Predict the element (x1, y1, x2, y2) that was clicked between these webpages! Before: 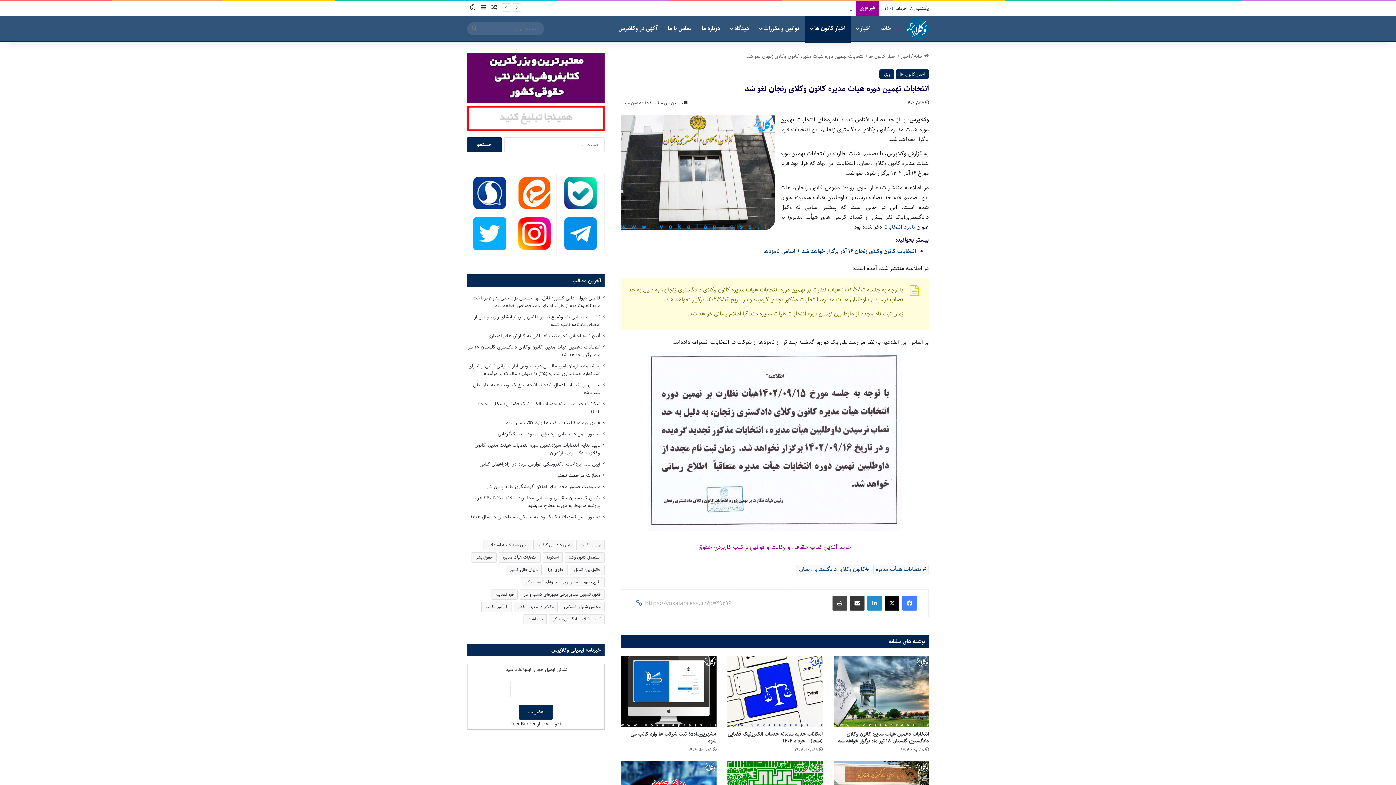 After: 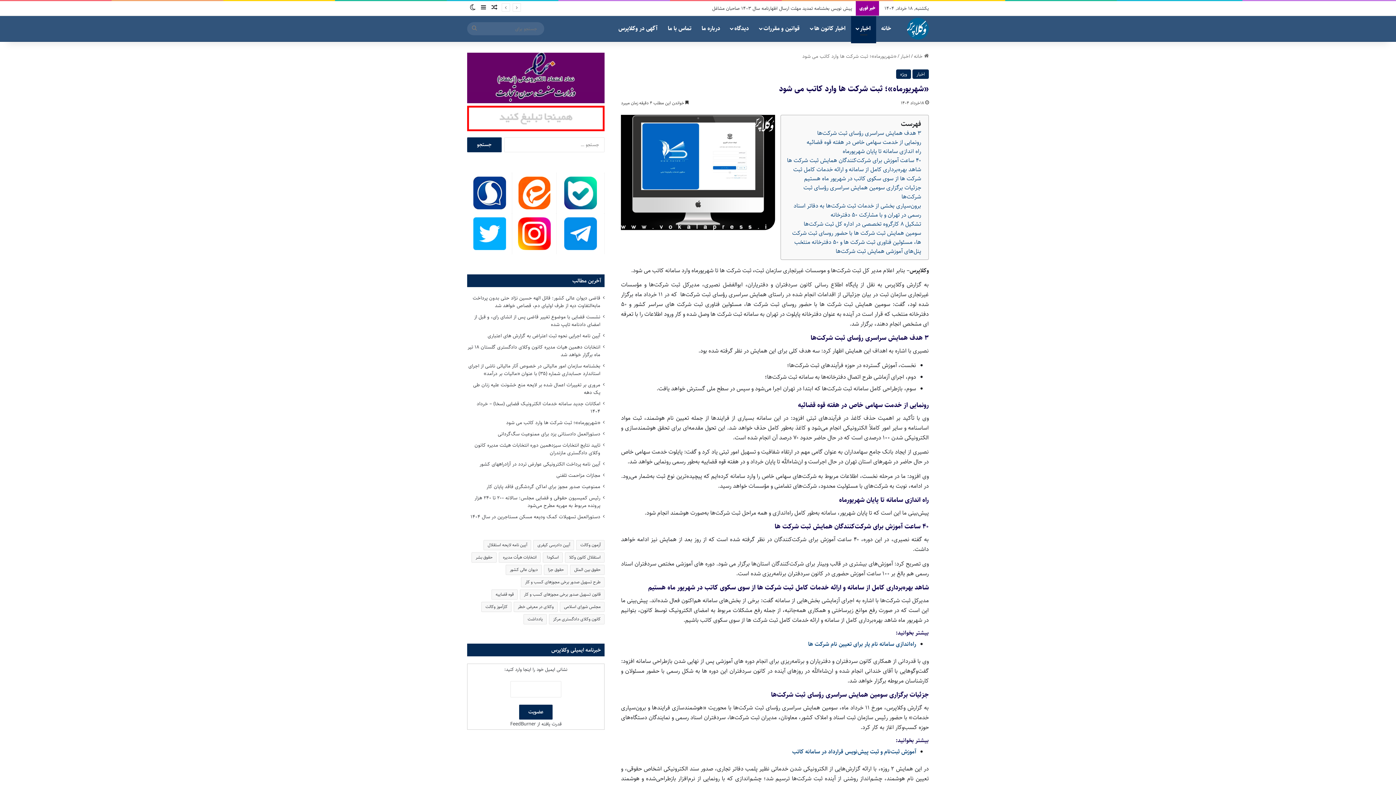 Action: label: «شهریورماه»؛ ثبت شرکت ها وارد کاتب می شود bbox: (621, 656, 716, 727)